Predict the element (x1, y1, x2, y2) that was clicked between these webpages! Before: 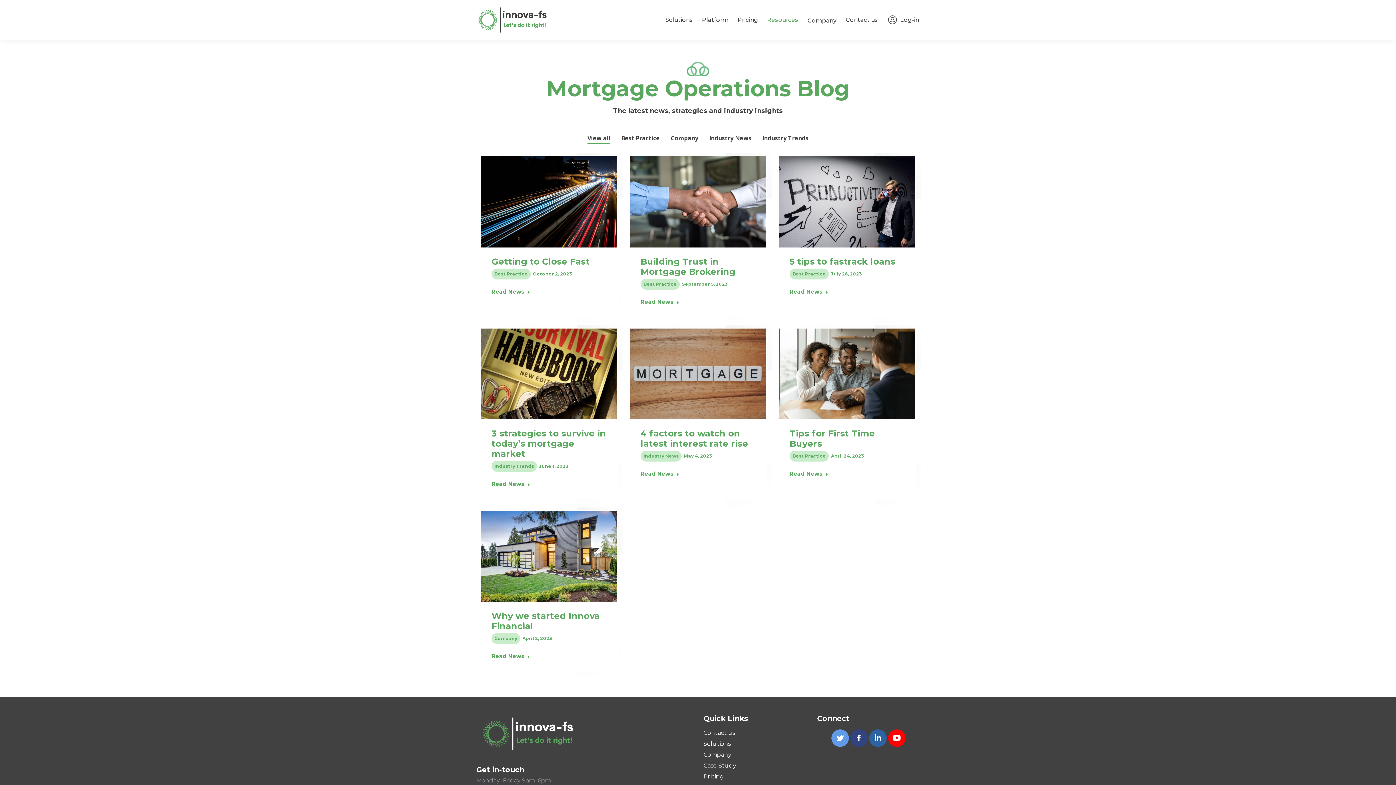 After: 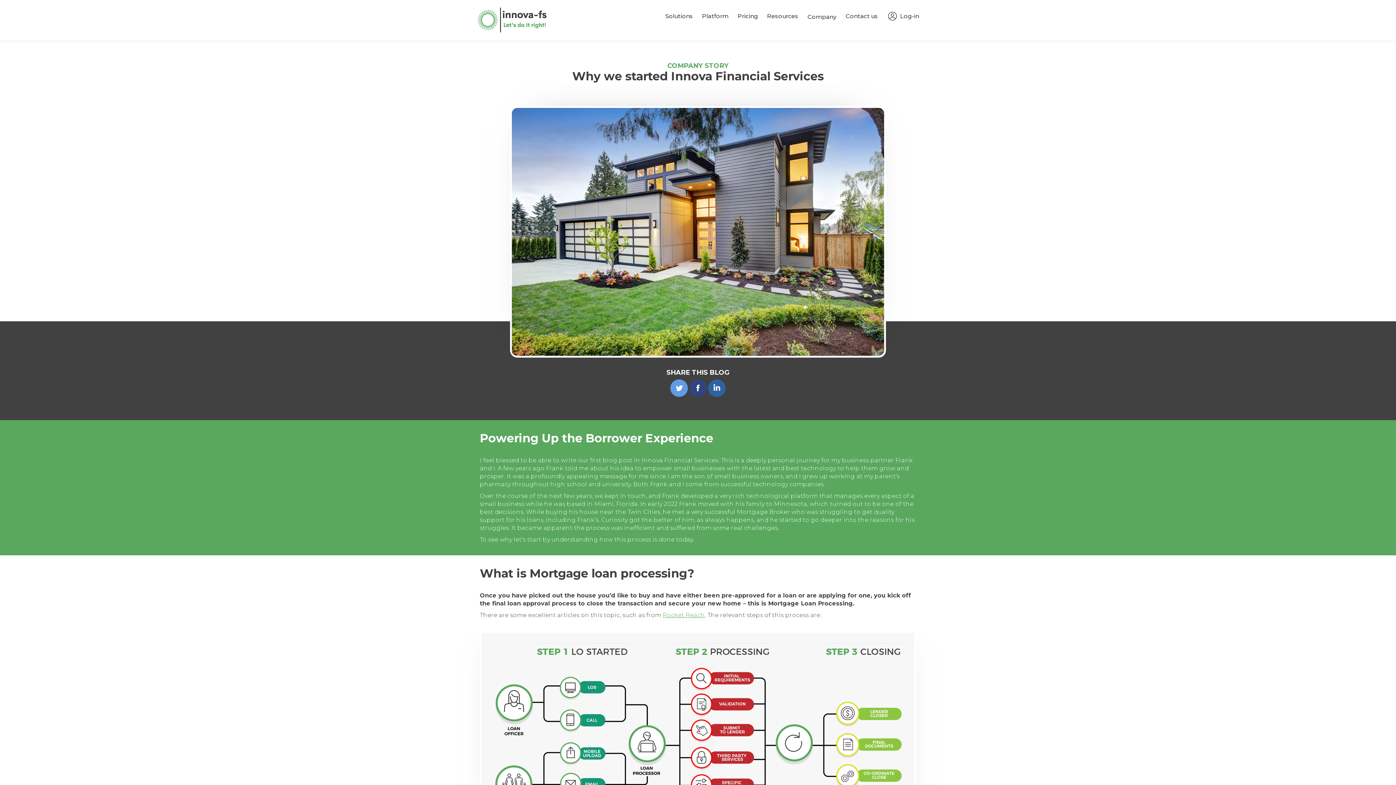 Action: bbox: (480, 511, 617, 602)